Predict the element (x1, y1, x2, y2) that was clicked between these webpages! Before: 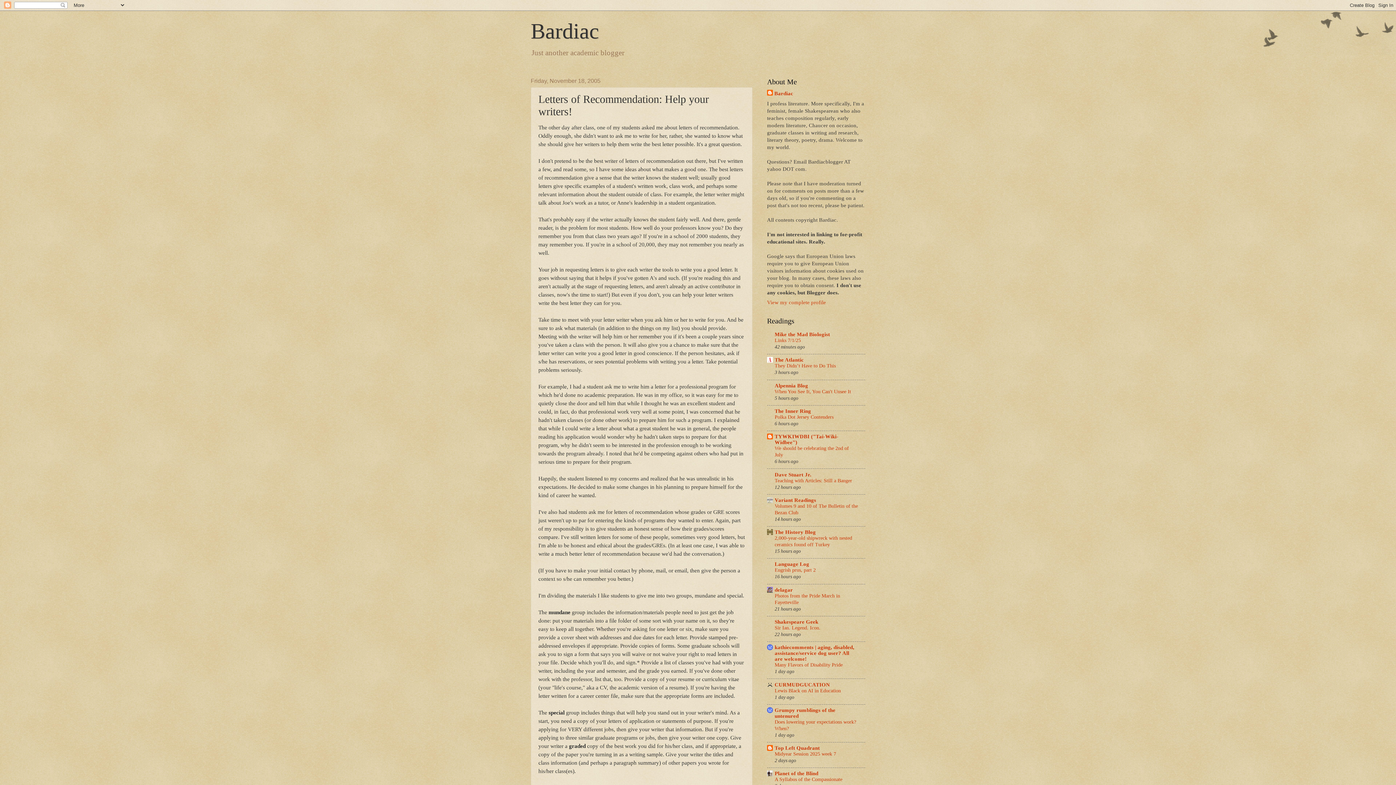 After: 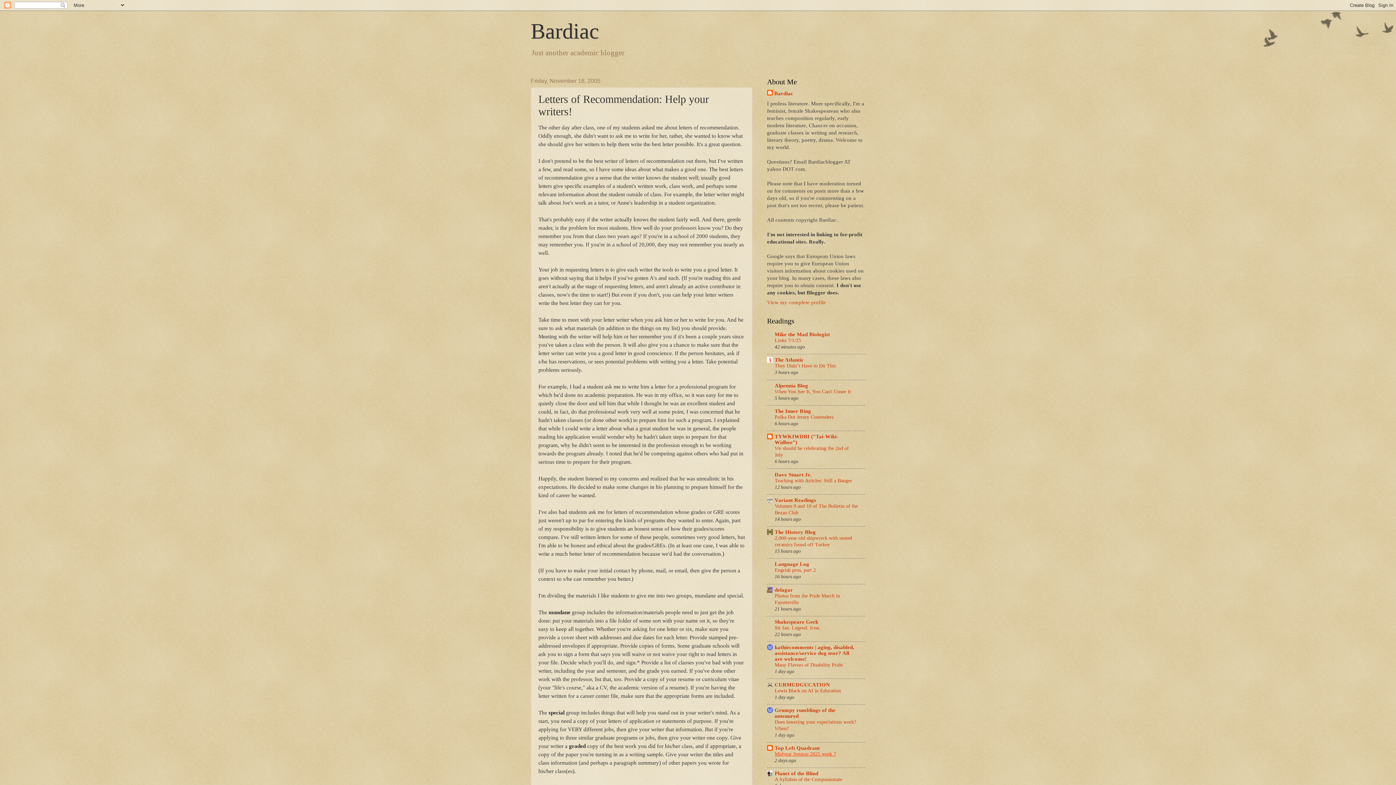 Action: bbox: (774, 751, 836, 757) label: Midyear Session 2025 week 7